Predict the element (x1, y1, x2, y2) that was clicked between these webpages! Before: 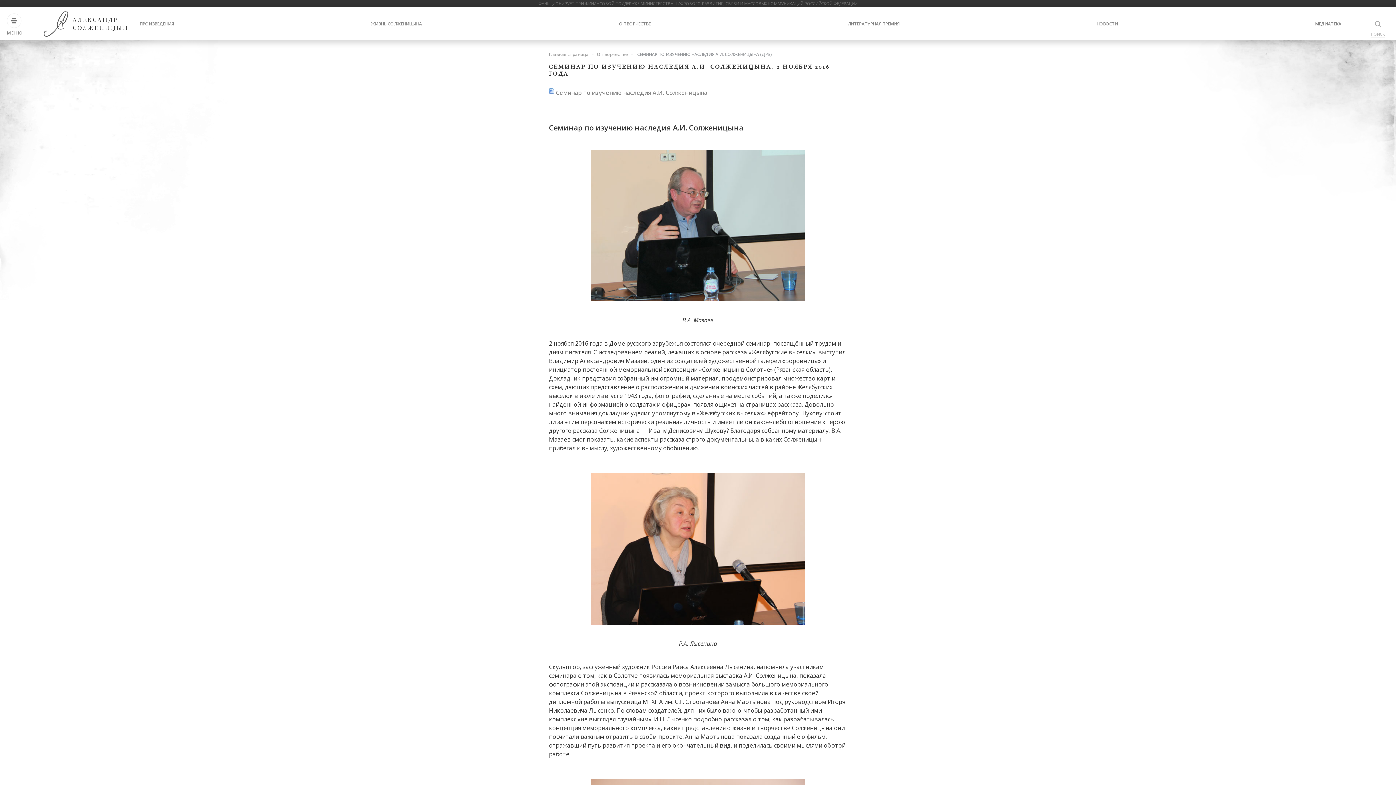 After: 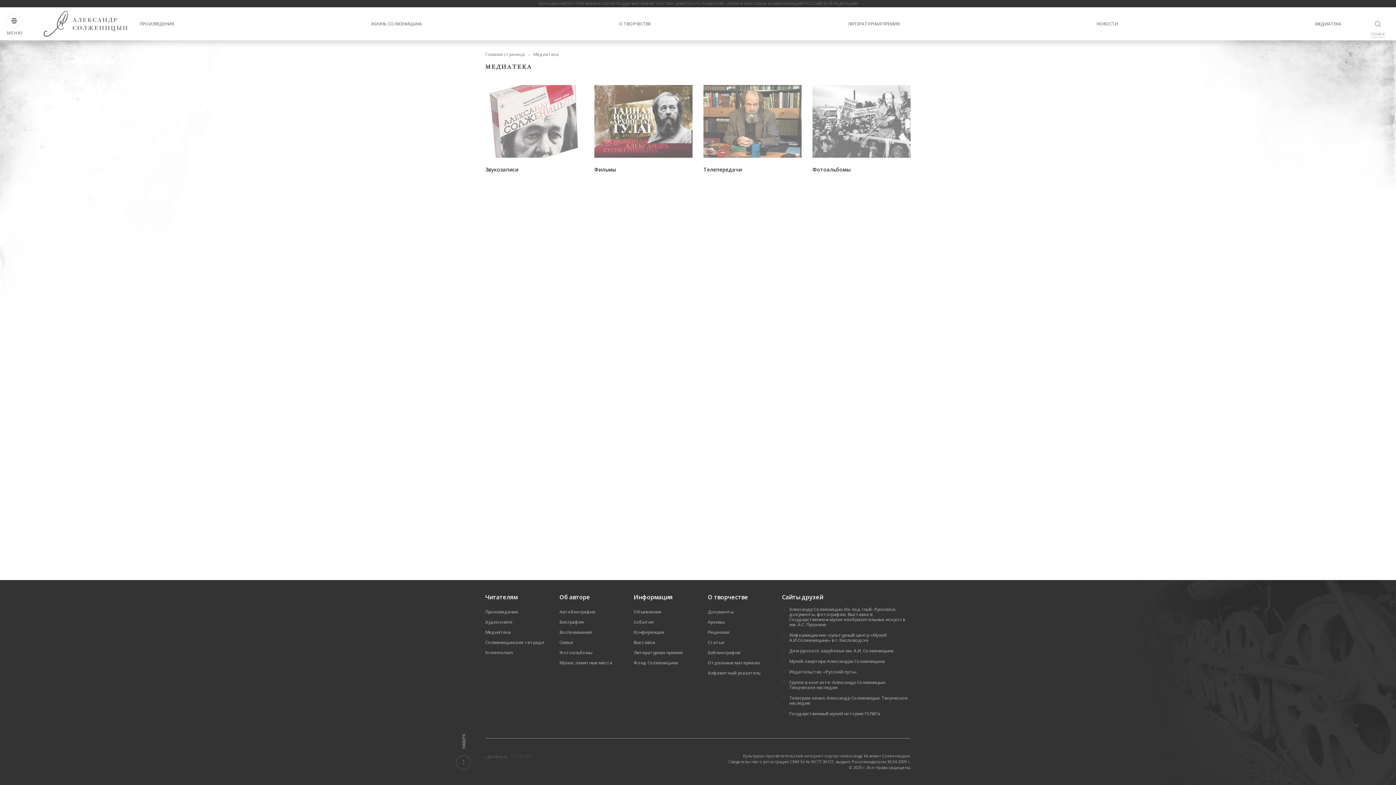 Action: label: МЕДИАТЕКА bbox: (1310, 17, 1346, 30)